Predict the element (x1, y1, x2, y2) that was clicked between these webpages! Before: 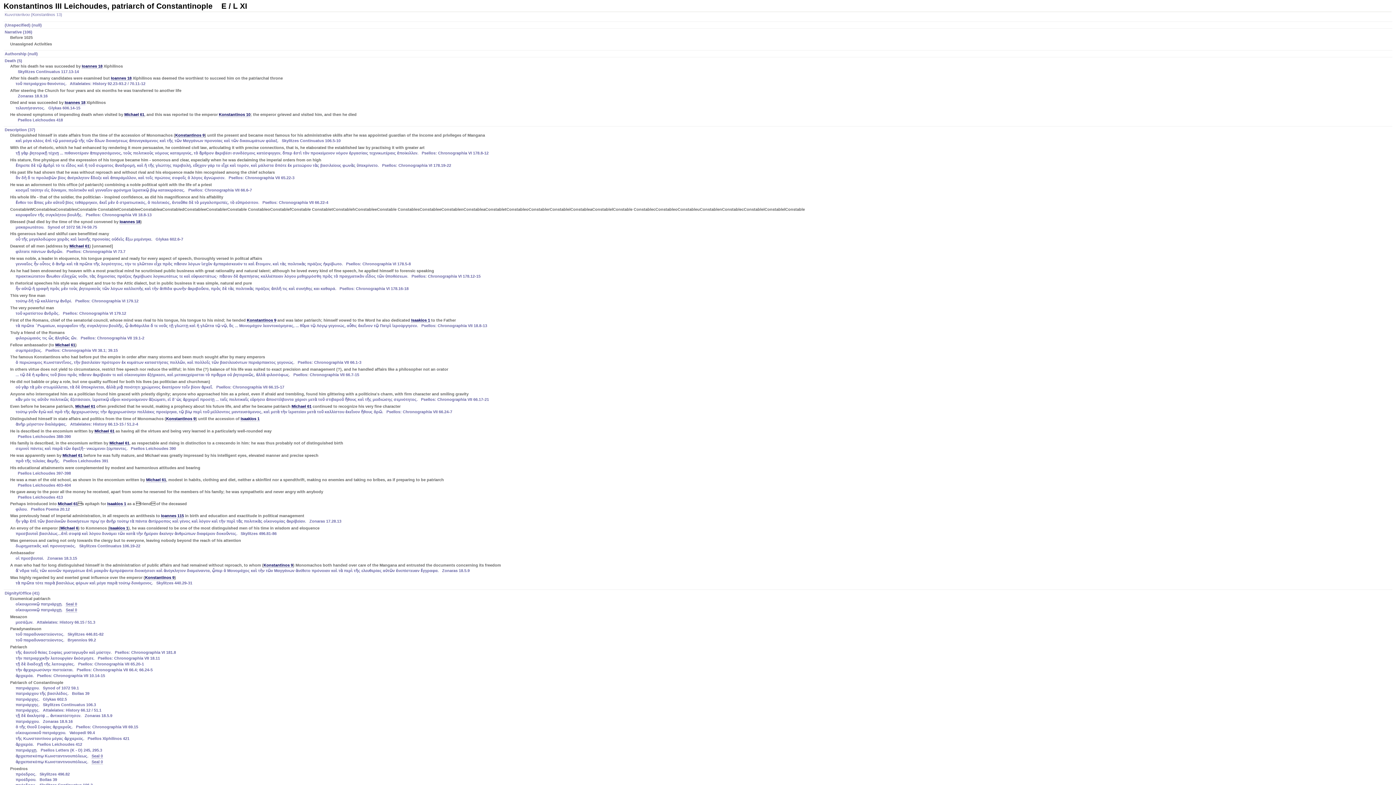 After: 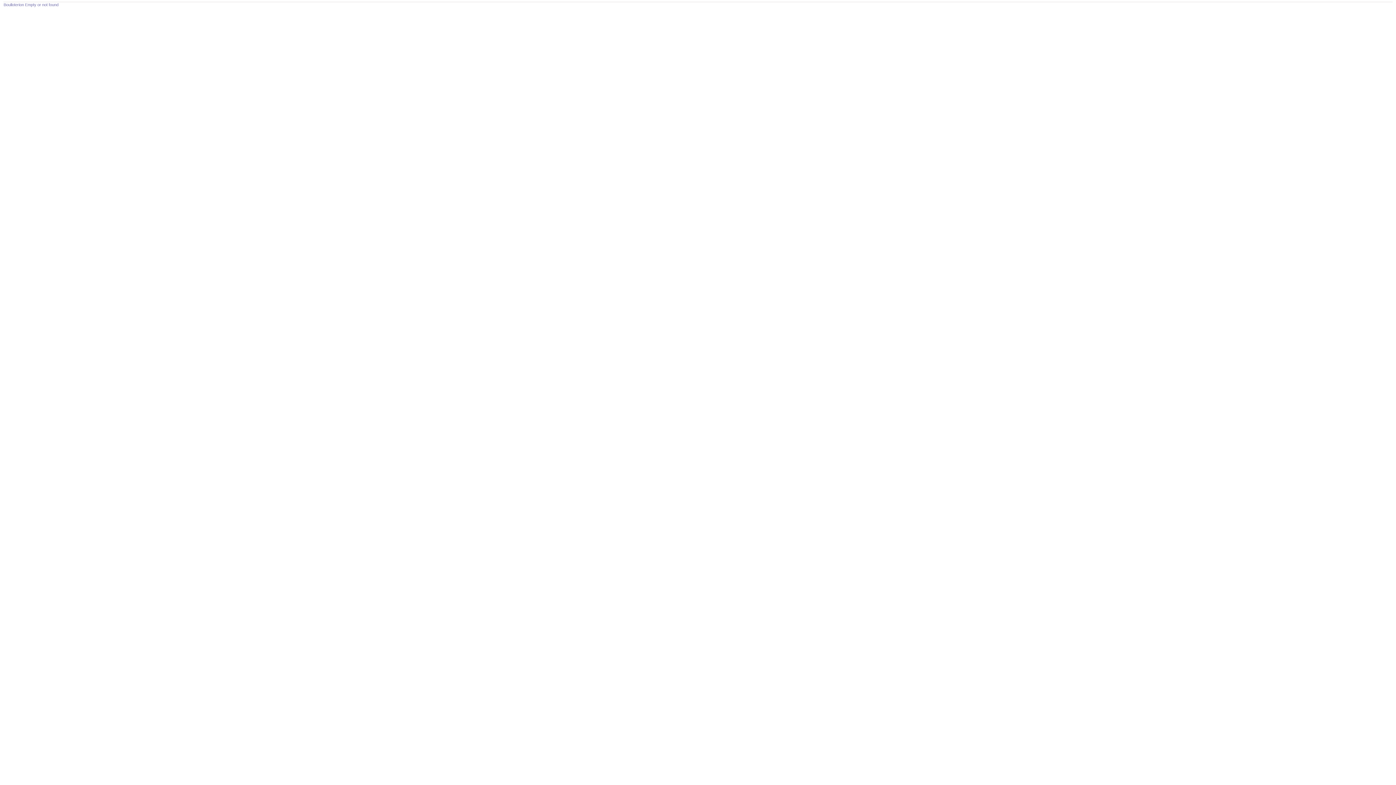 Action: label: Seal 0 bbox: (65, 602, 77, 606)